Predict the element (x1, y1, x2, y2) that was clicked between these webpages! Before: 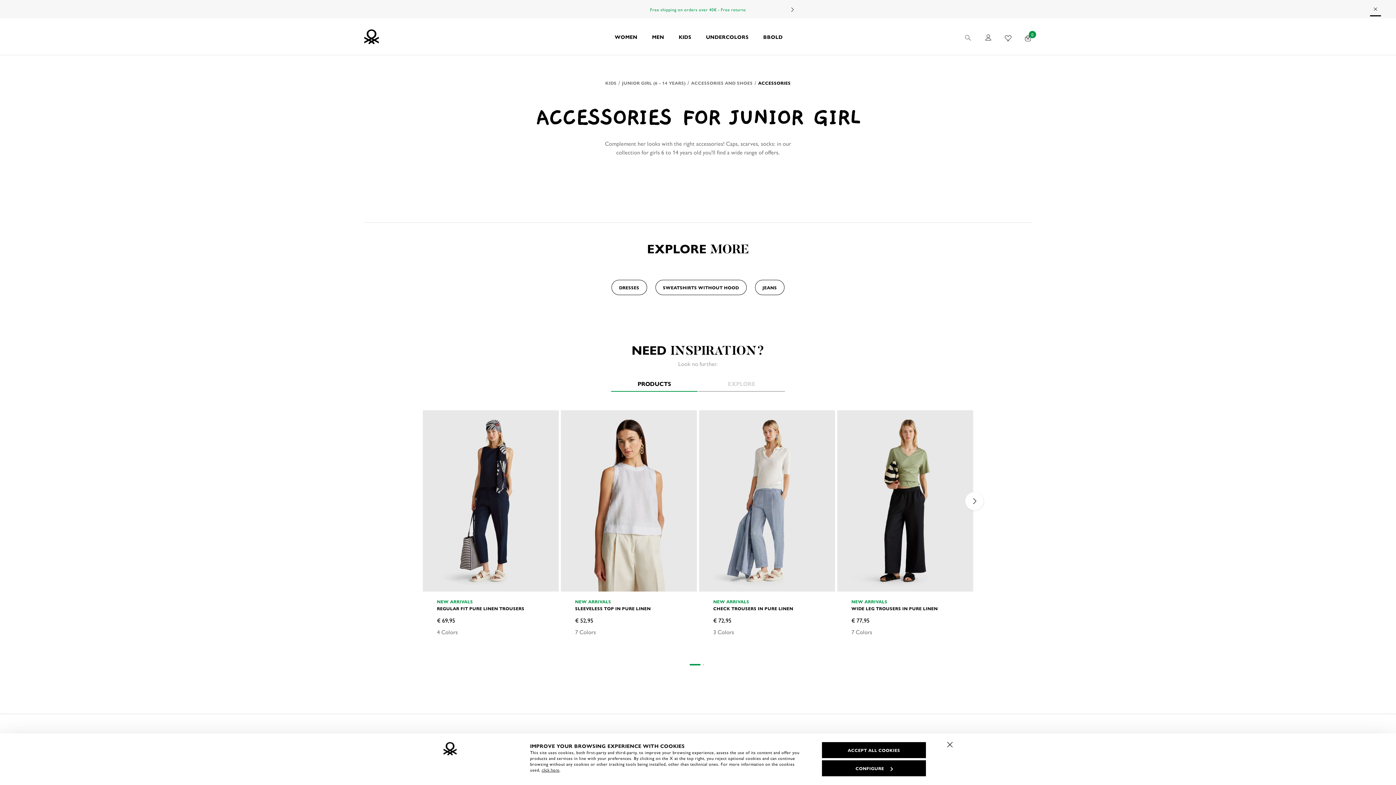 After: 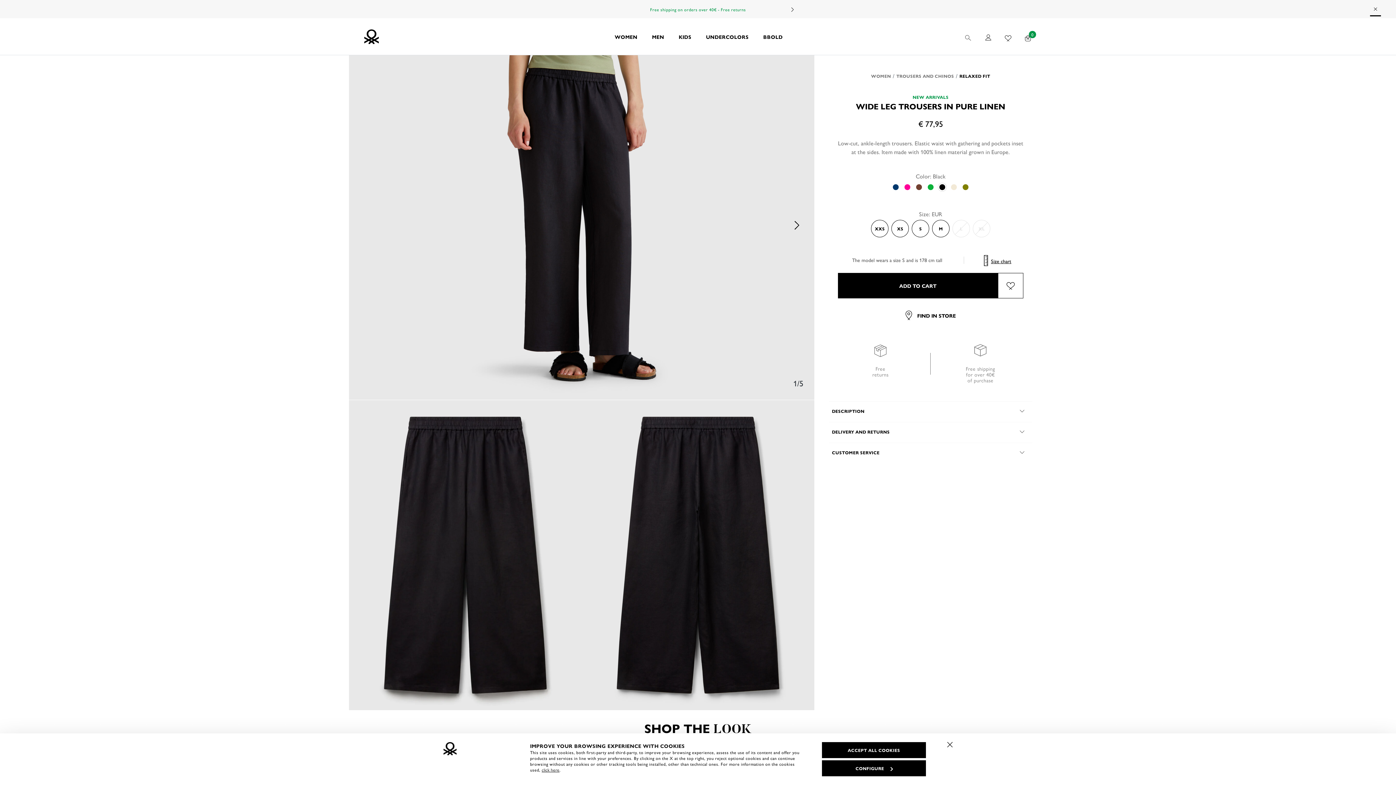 Action: bbox: (851, 605, 959, 611) label: WIDE LEG TROUSERS IN PURE LINEN